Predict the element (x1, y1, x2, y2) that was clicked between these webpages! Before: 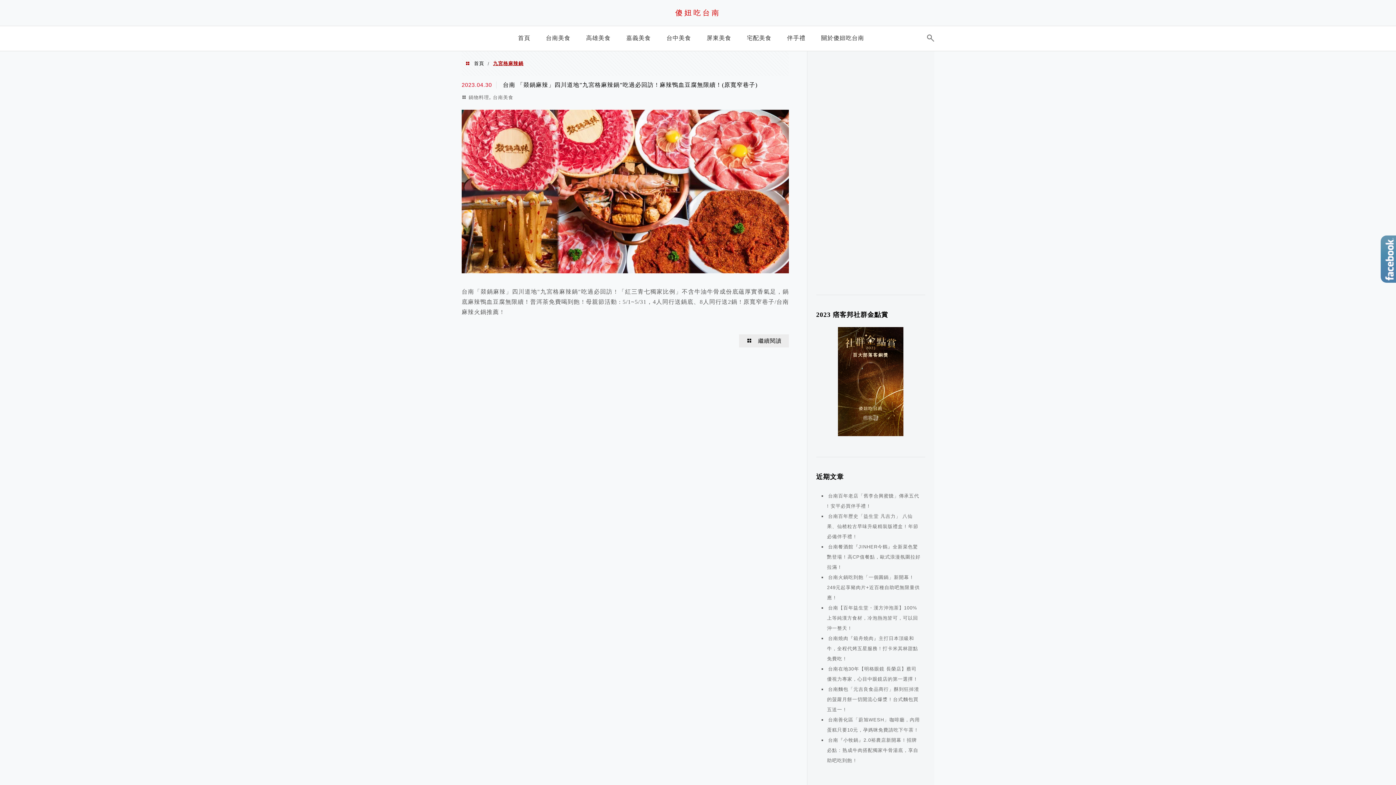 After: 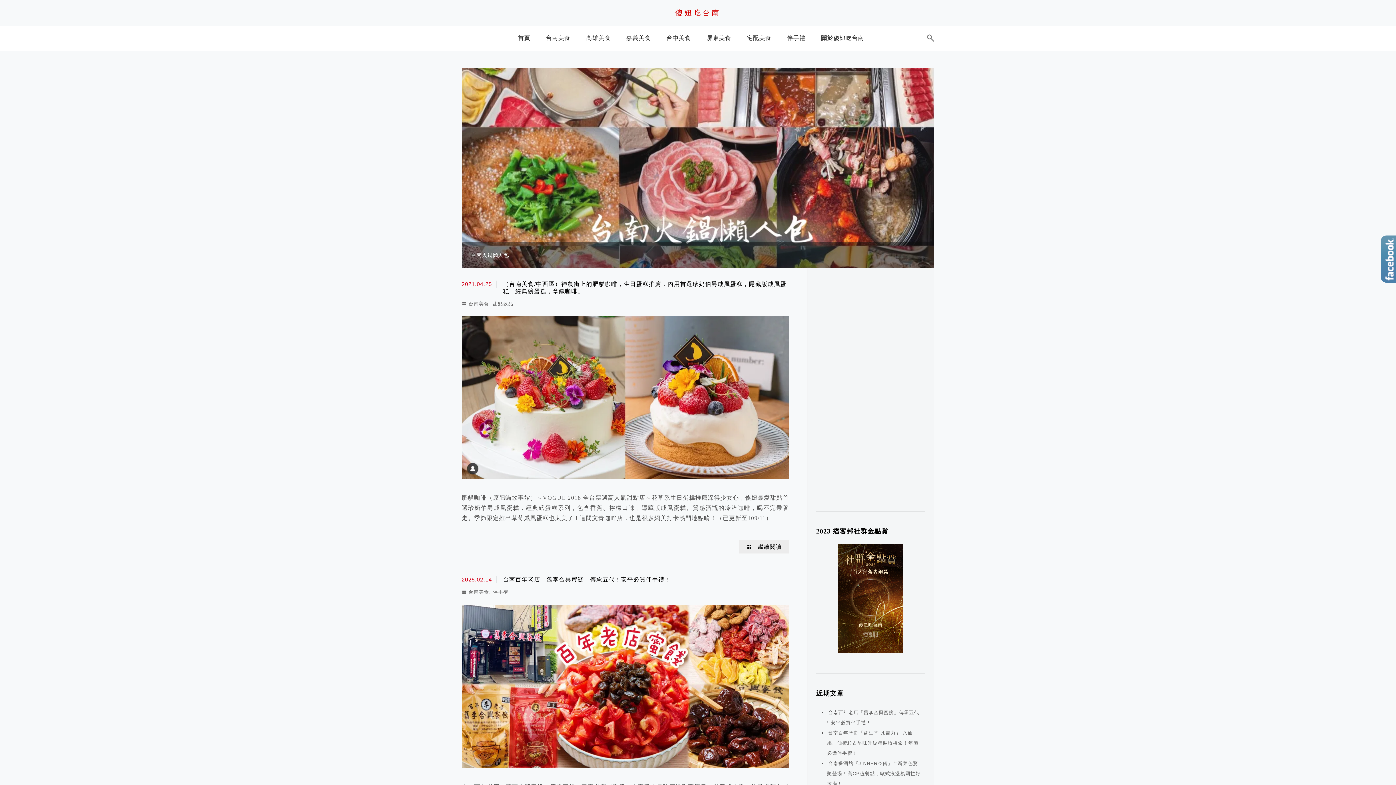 Action: bbox: (514, 29, 534, 49) label: 首頁